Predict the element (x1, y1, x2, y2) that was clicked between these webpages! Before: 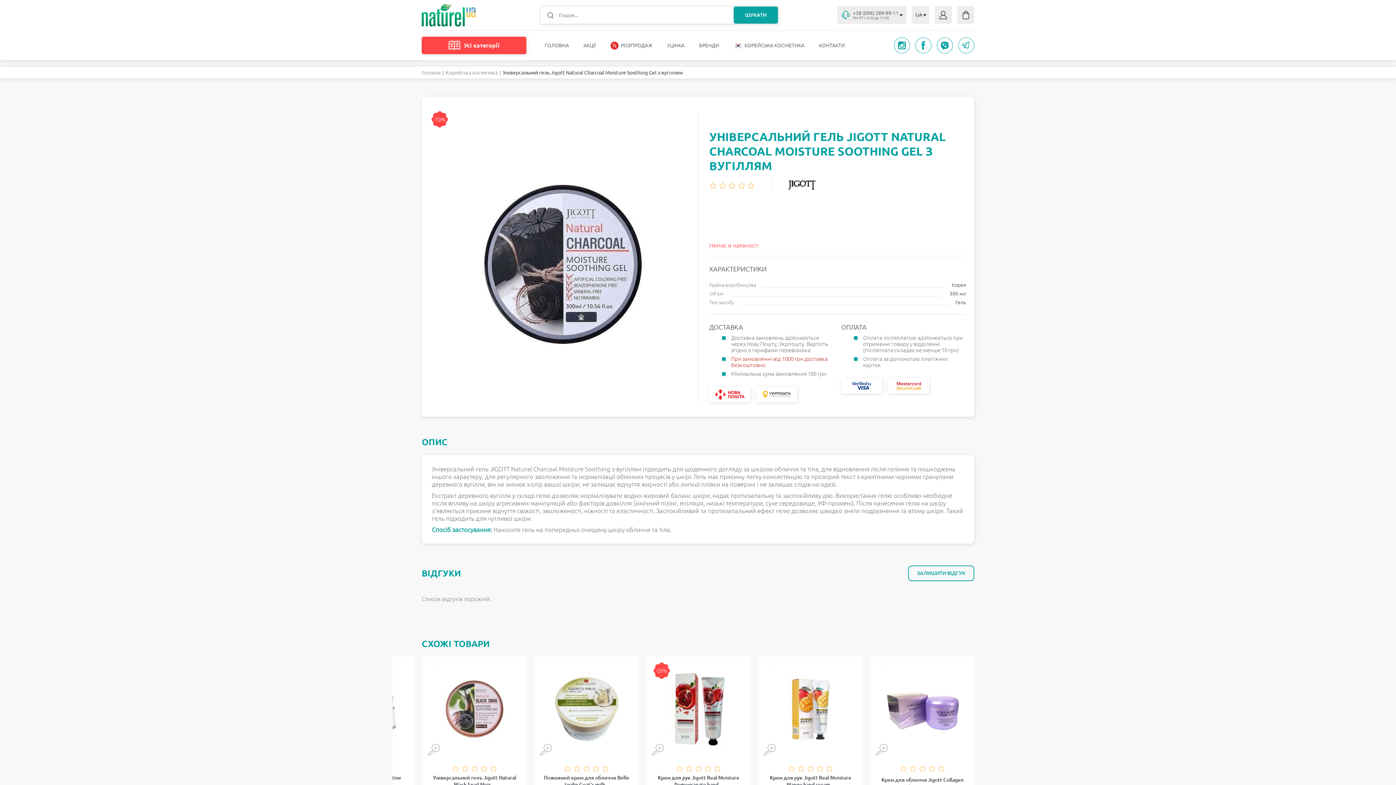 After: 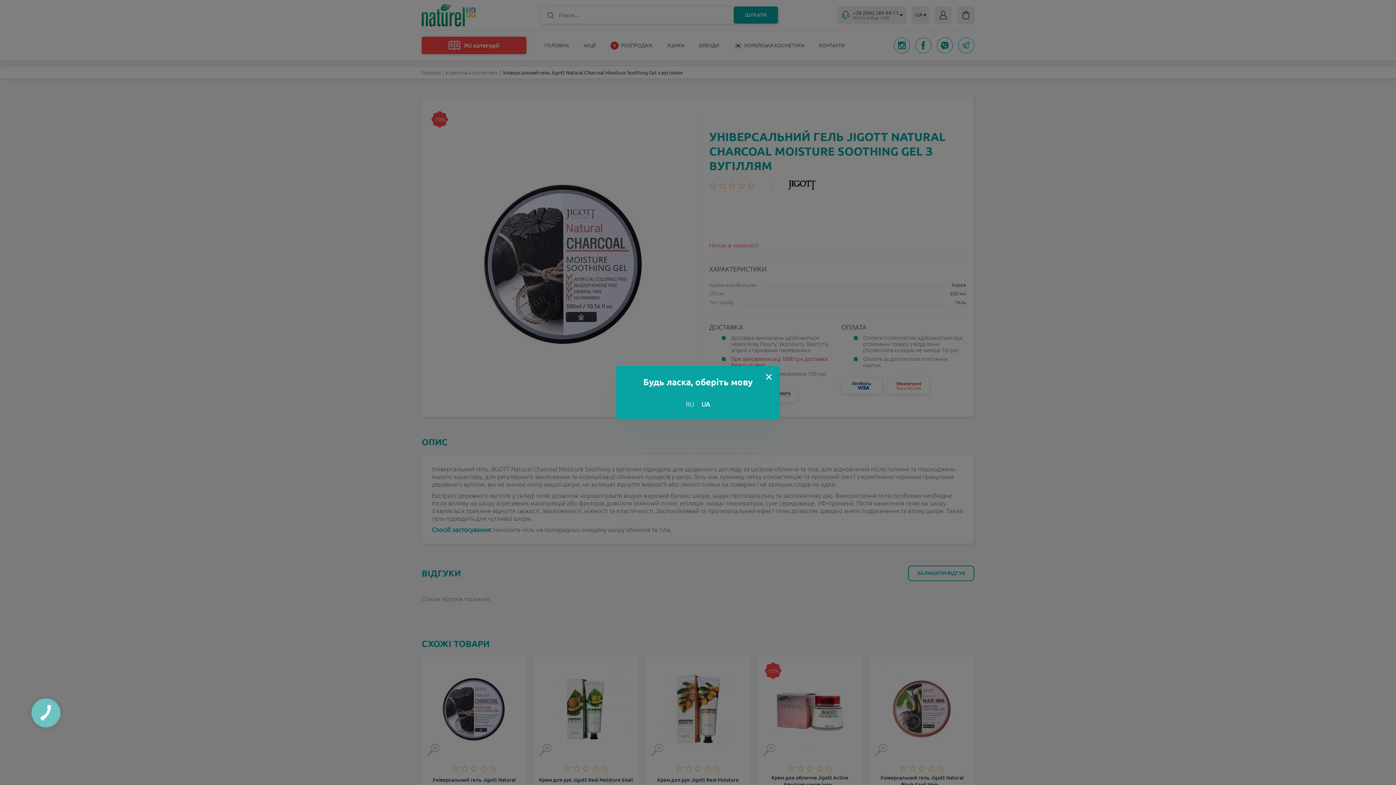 Action: bbox: (763, 746, 775, 752)